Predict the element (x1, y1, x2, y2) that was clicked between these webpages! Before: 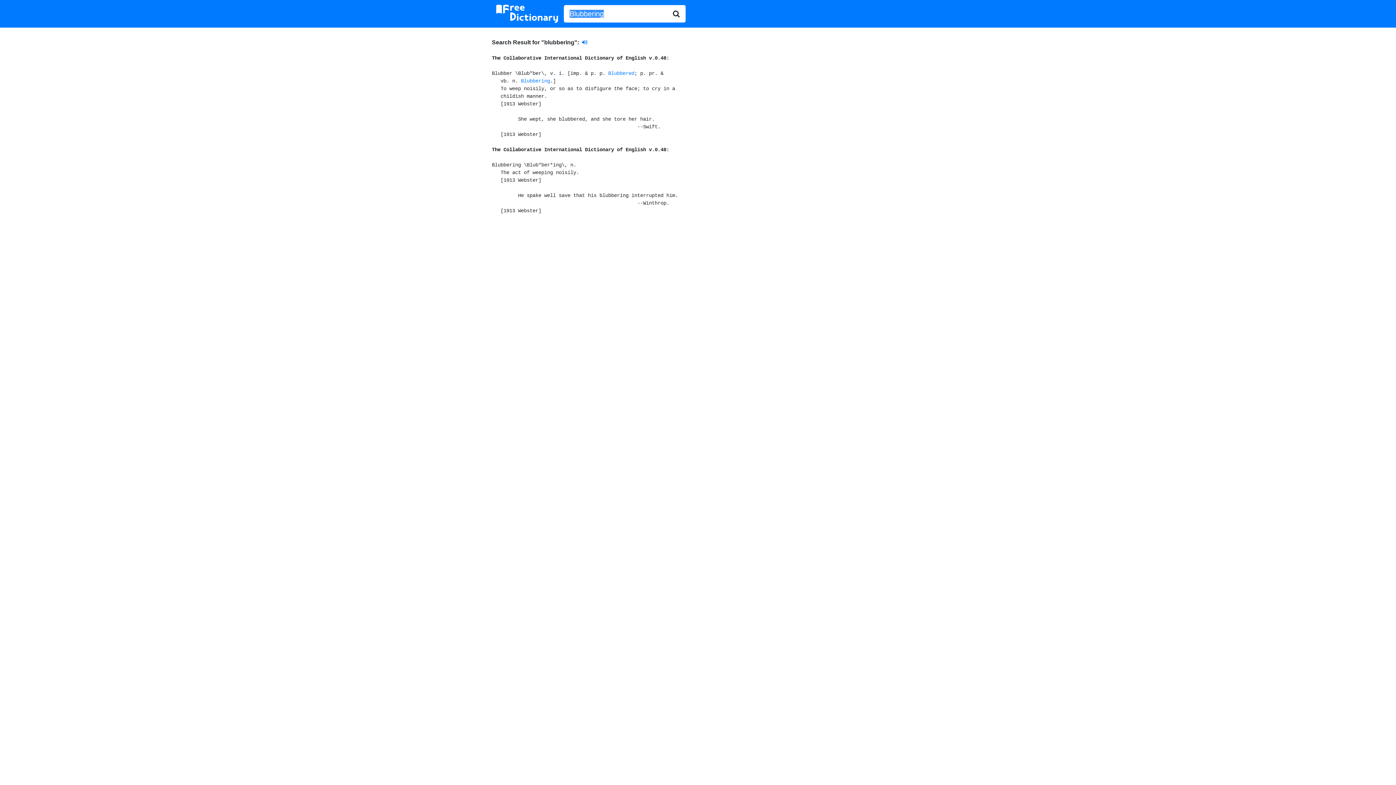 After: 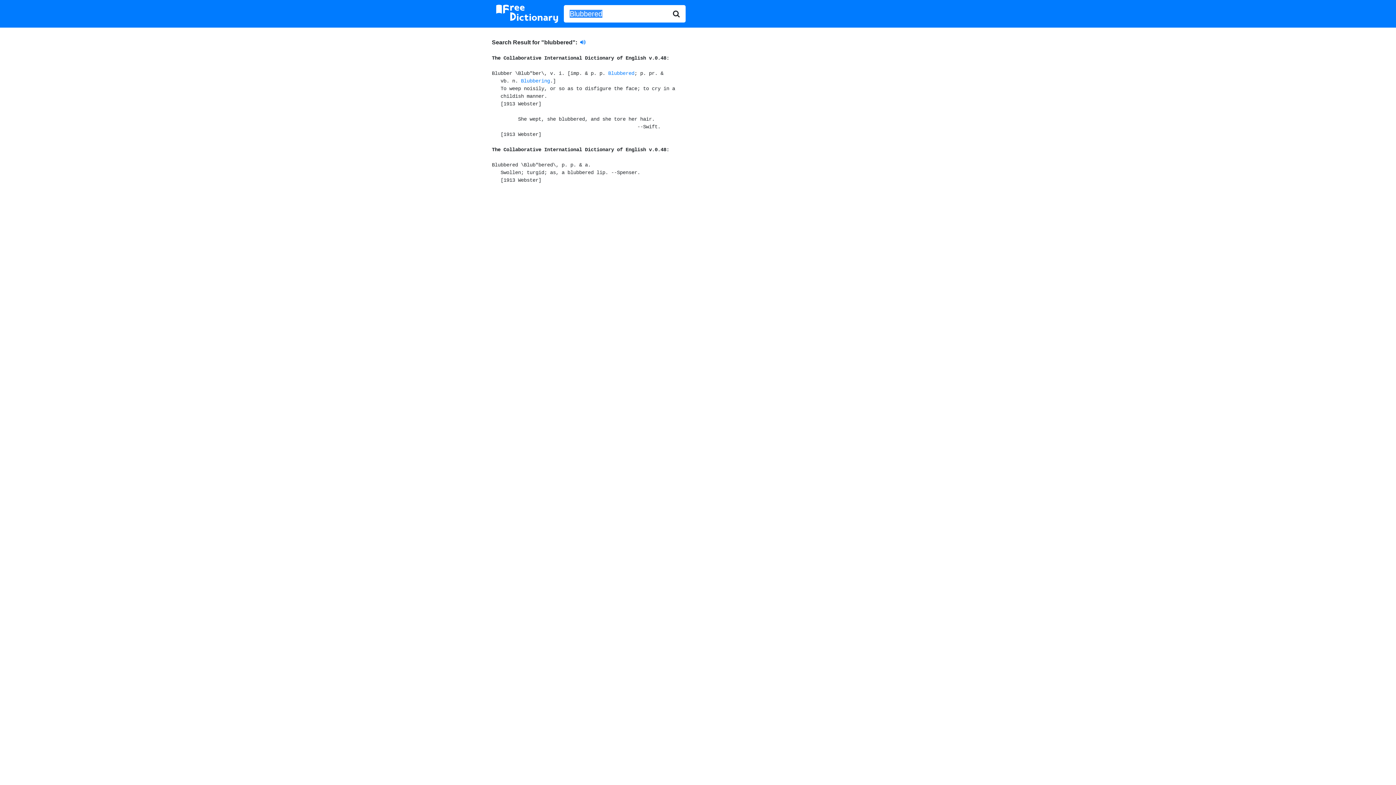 Action: bbox: (608, 70, 634, 76) label: Blubbered